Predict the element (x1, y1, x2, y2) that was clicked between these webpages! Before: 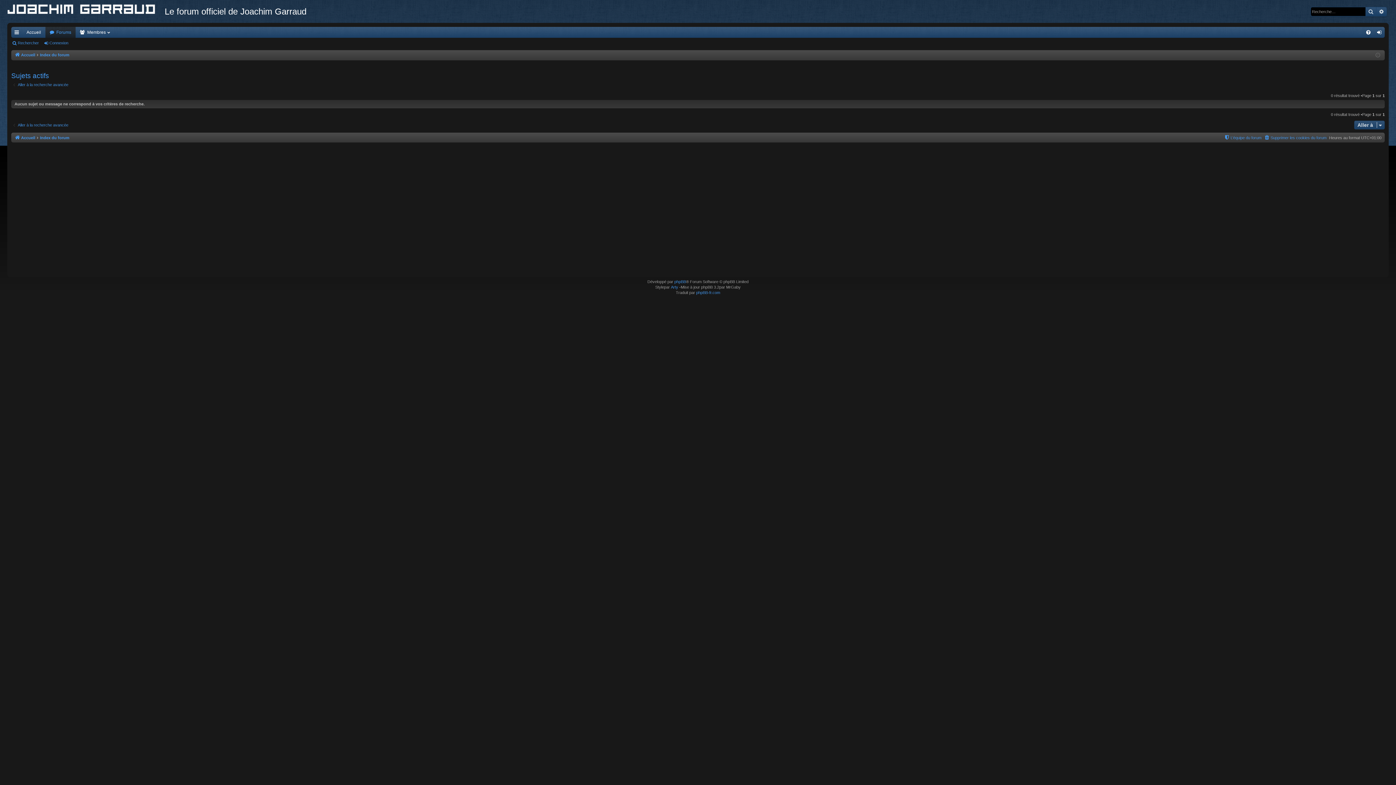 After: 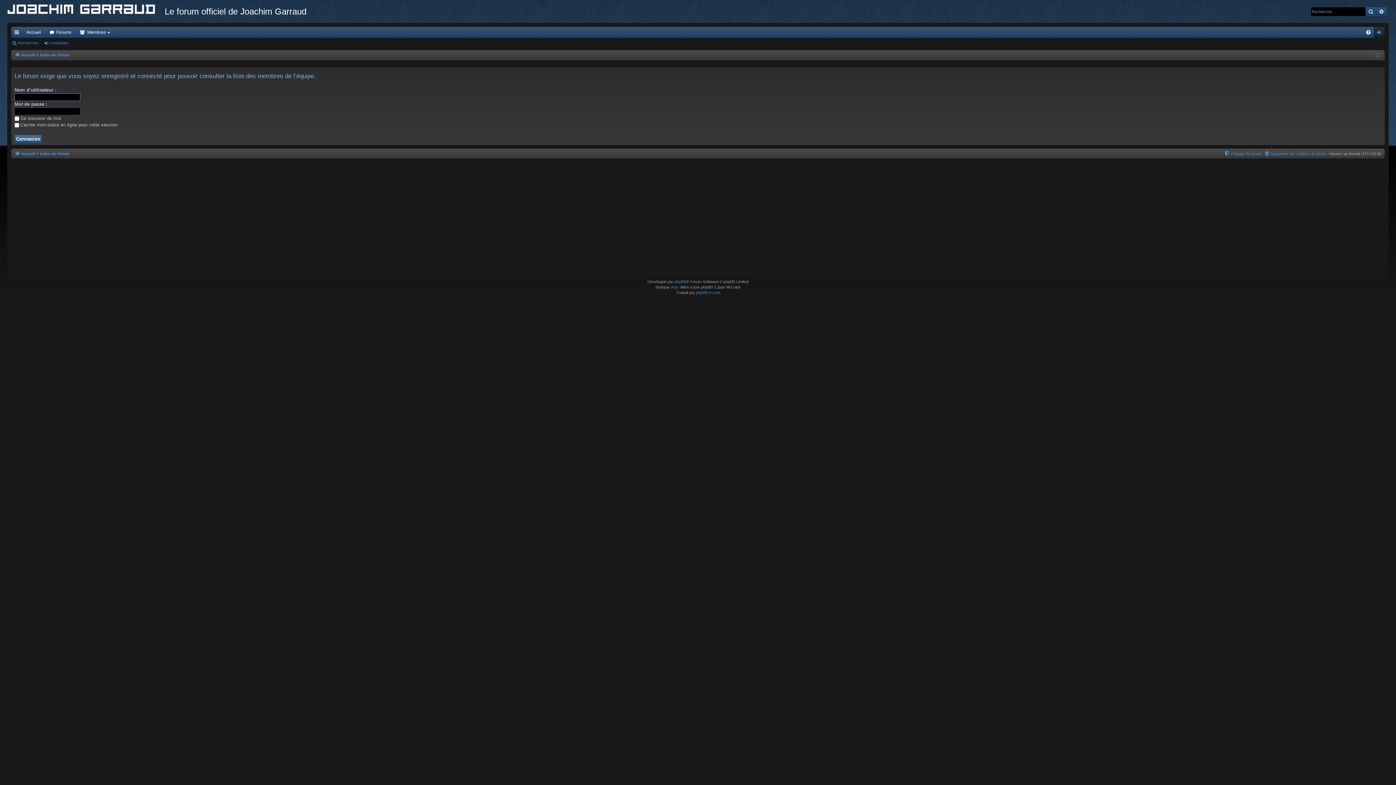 Action: bbox: (1224, 133, 1261, 141) label: L’équipe du forum